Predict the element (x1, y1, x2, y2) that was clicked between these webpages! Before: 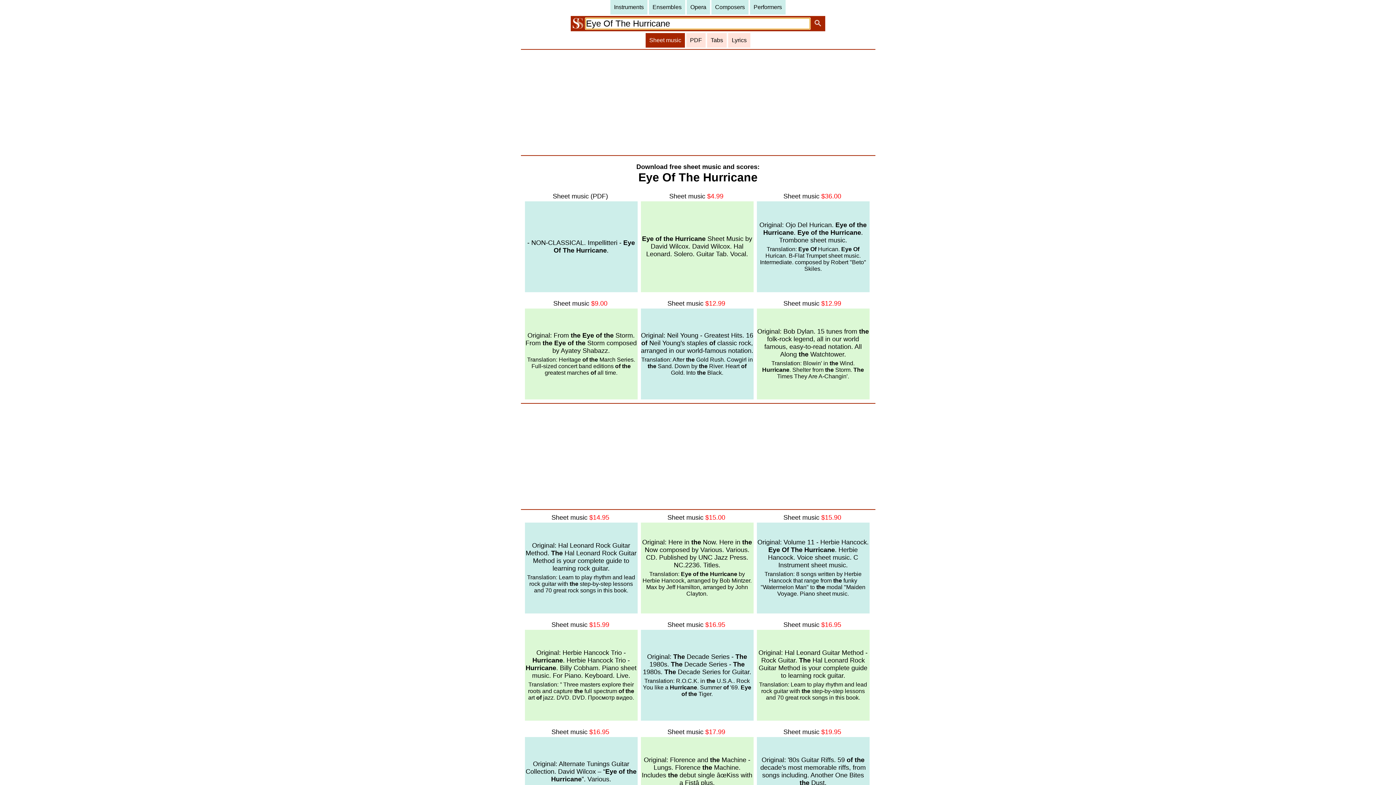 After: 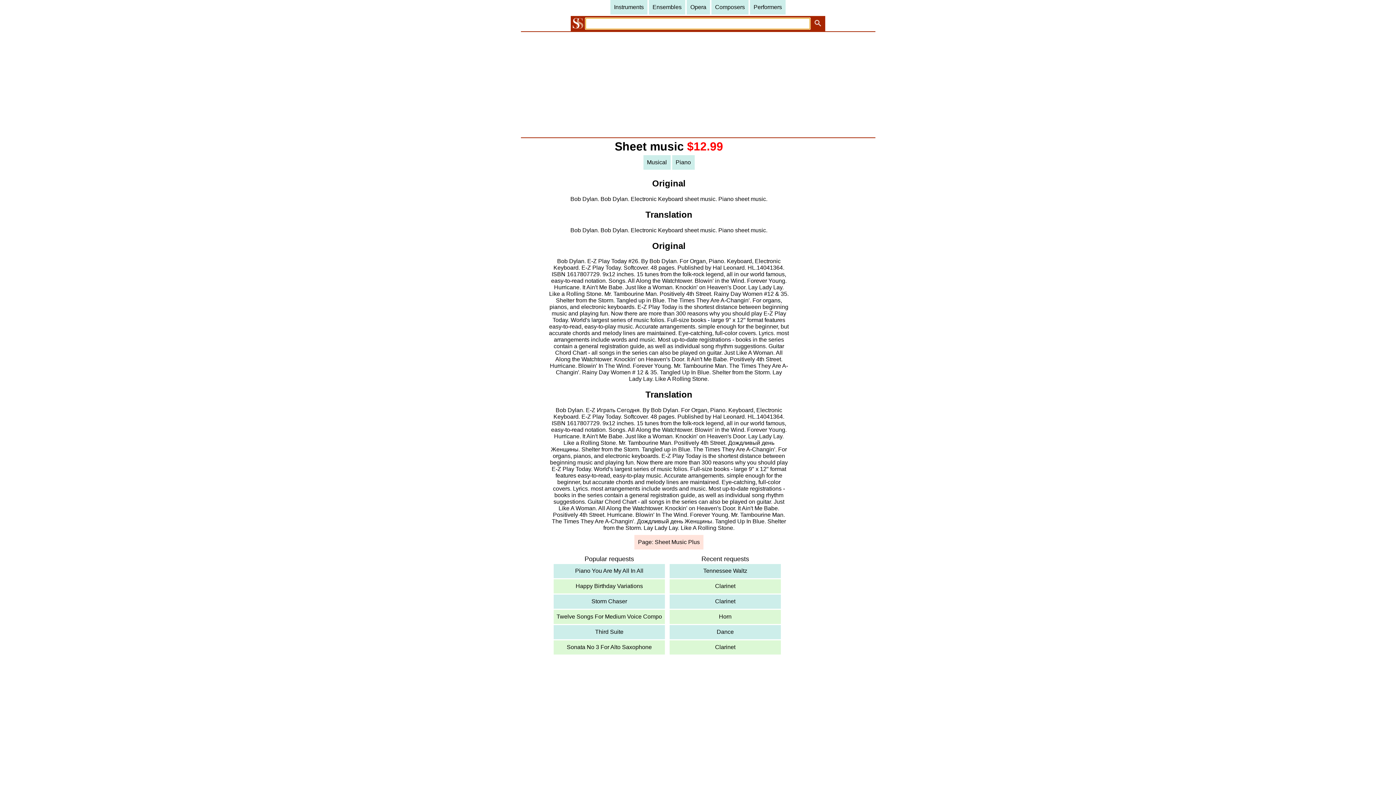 Action: label: Original: Bob Dylan. 15 tunes from the folk-rock legend, all in our world famous, easy-to-read notation. All Along the Watchtower.


Translation: Blowin' in the Wind. Hurricane. Shelter from the Storm. The Times They Are A-Changin'. bbox: (756, 308, 869, 399)